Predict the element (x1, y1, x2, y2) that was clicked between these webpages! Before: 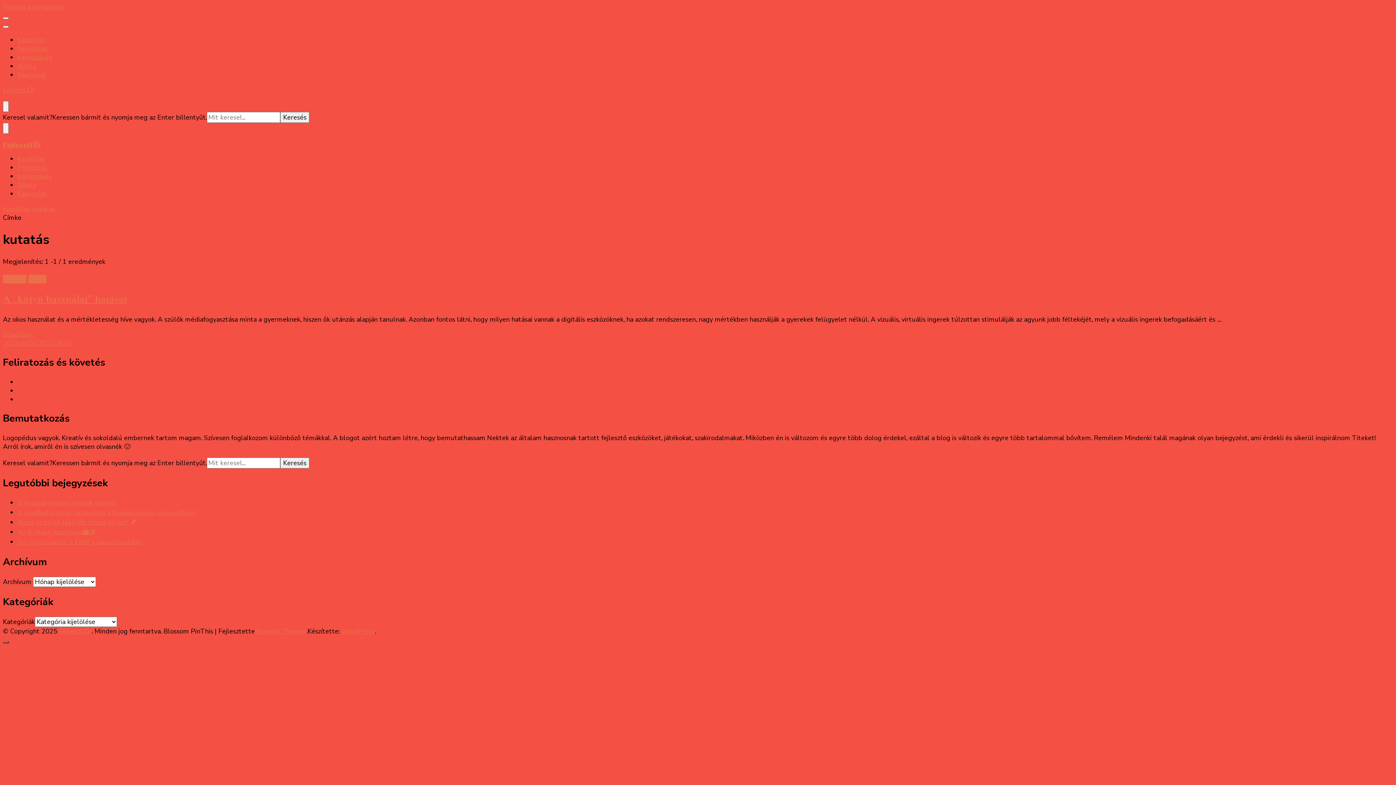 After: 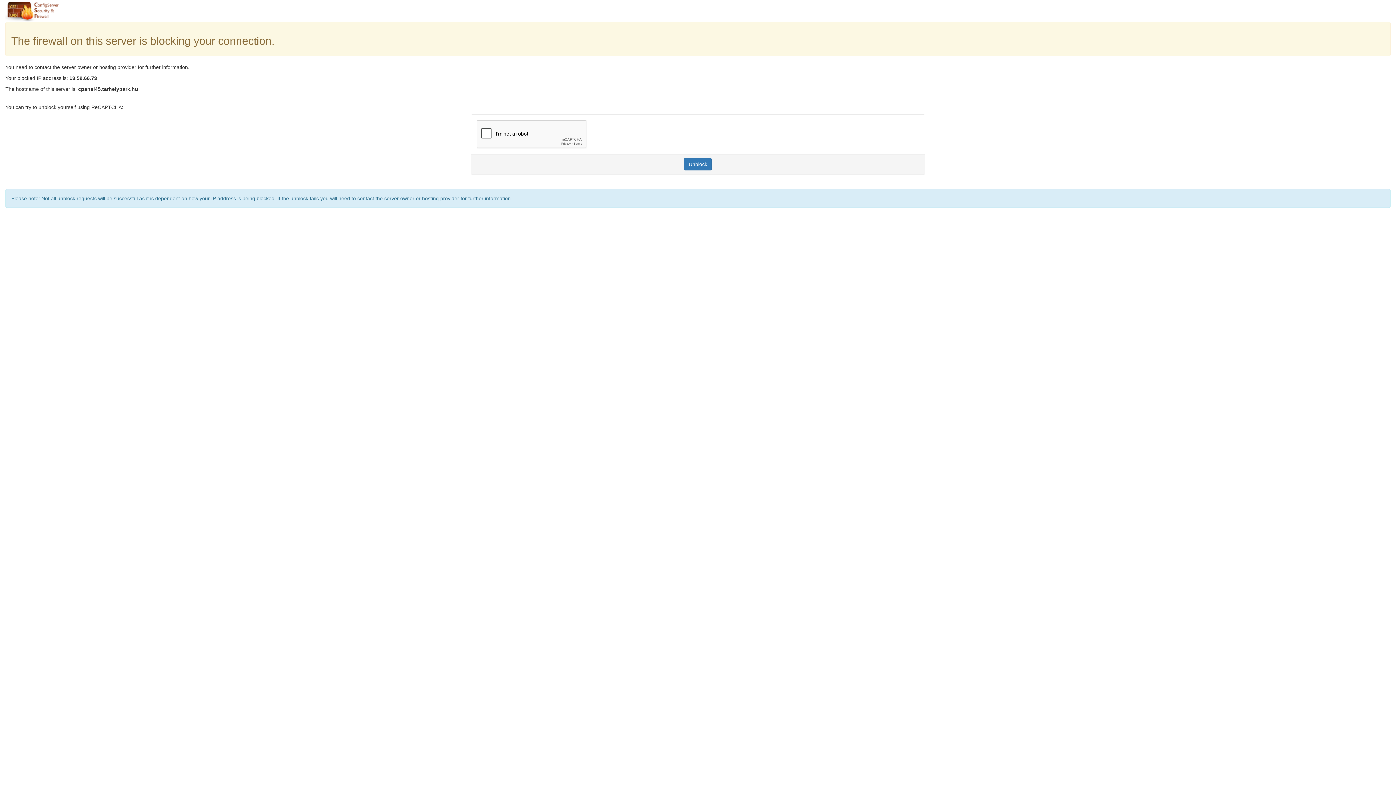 Action: bbox: (2, 339, 73, 348) label: 2023.06.01.2023.06.01.